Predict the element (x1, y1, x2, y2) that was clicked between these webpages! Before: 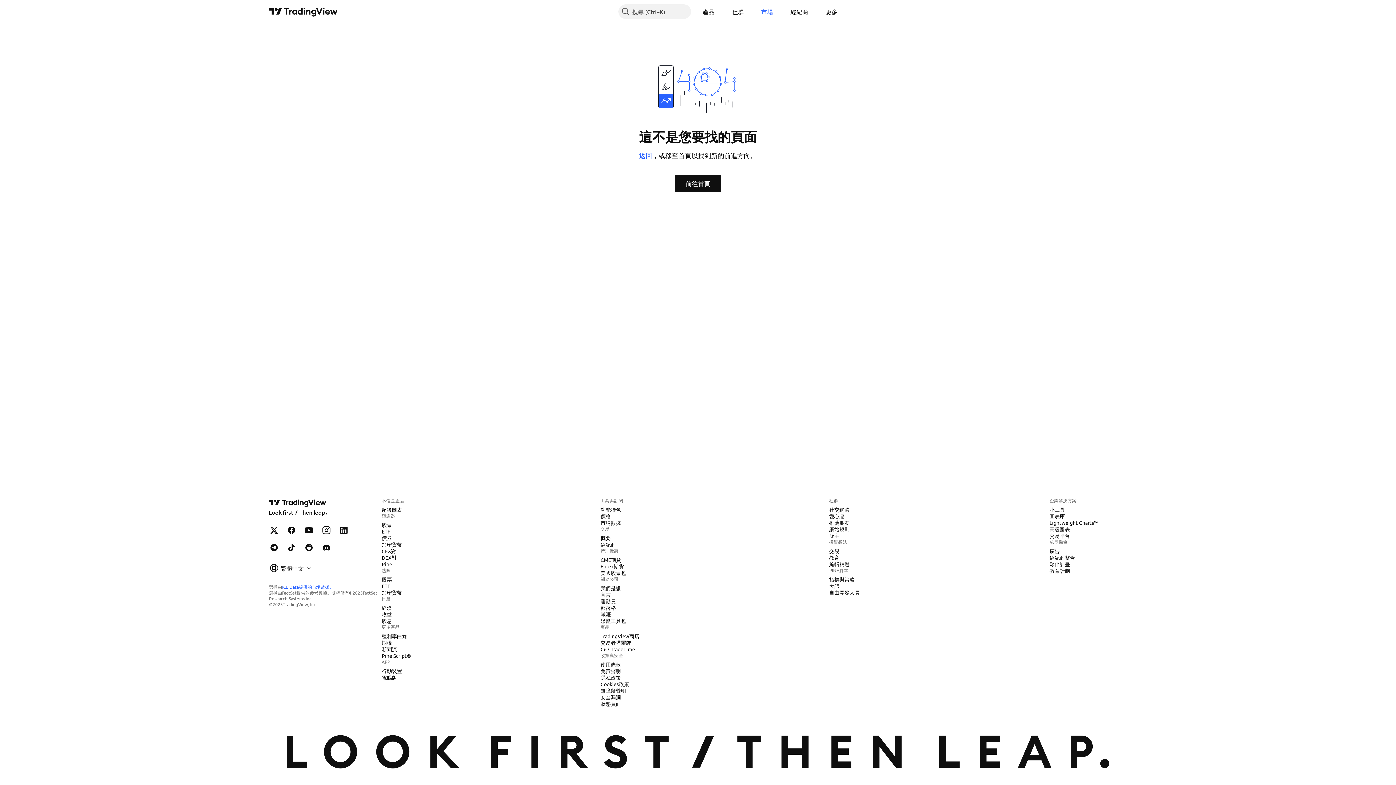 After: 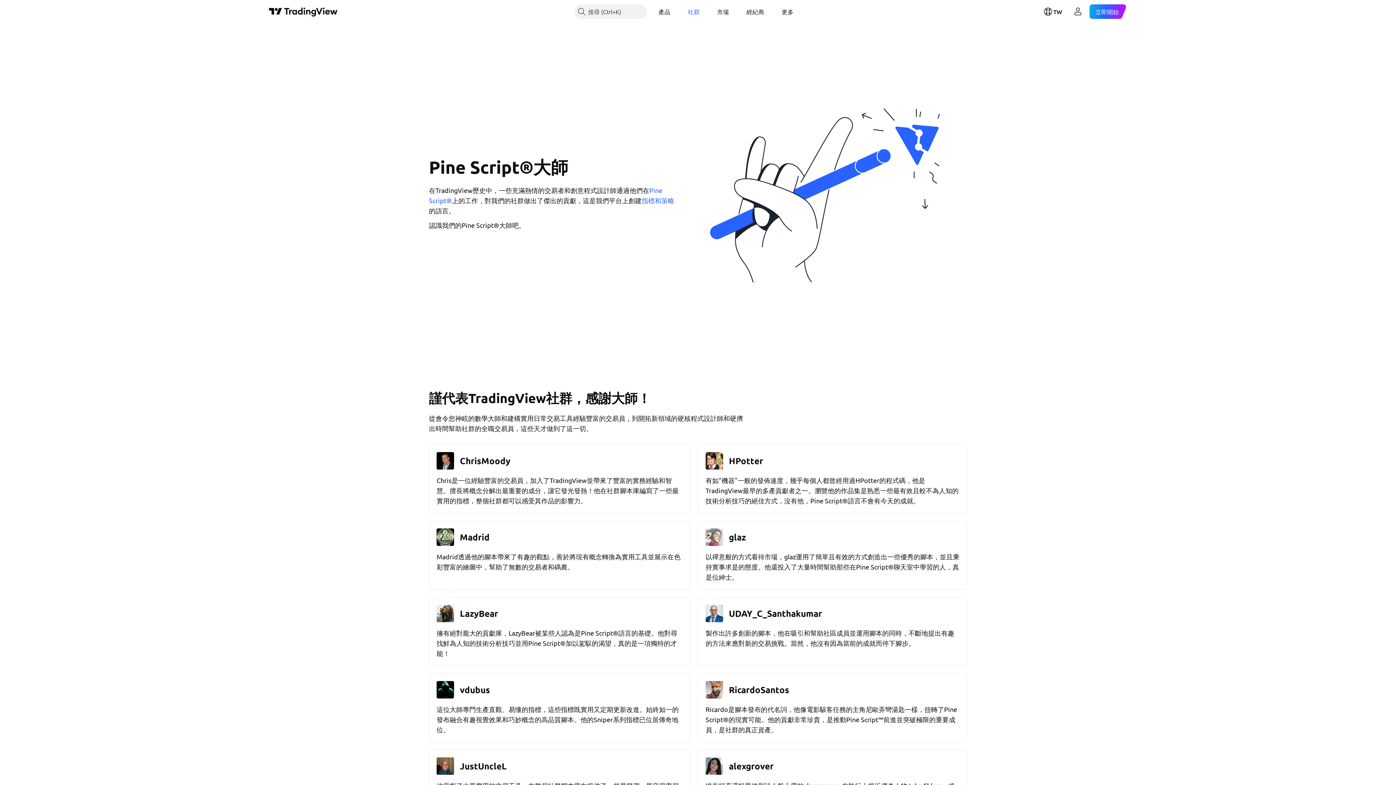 Action: bbox: (826, 582, 842, 589) label: 大師